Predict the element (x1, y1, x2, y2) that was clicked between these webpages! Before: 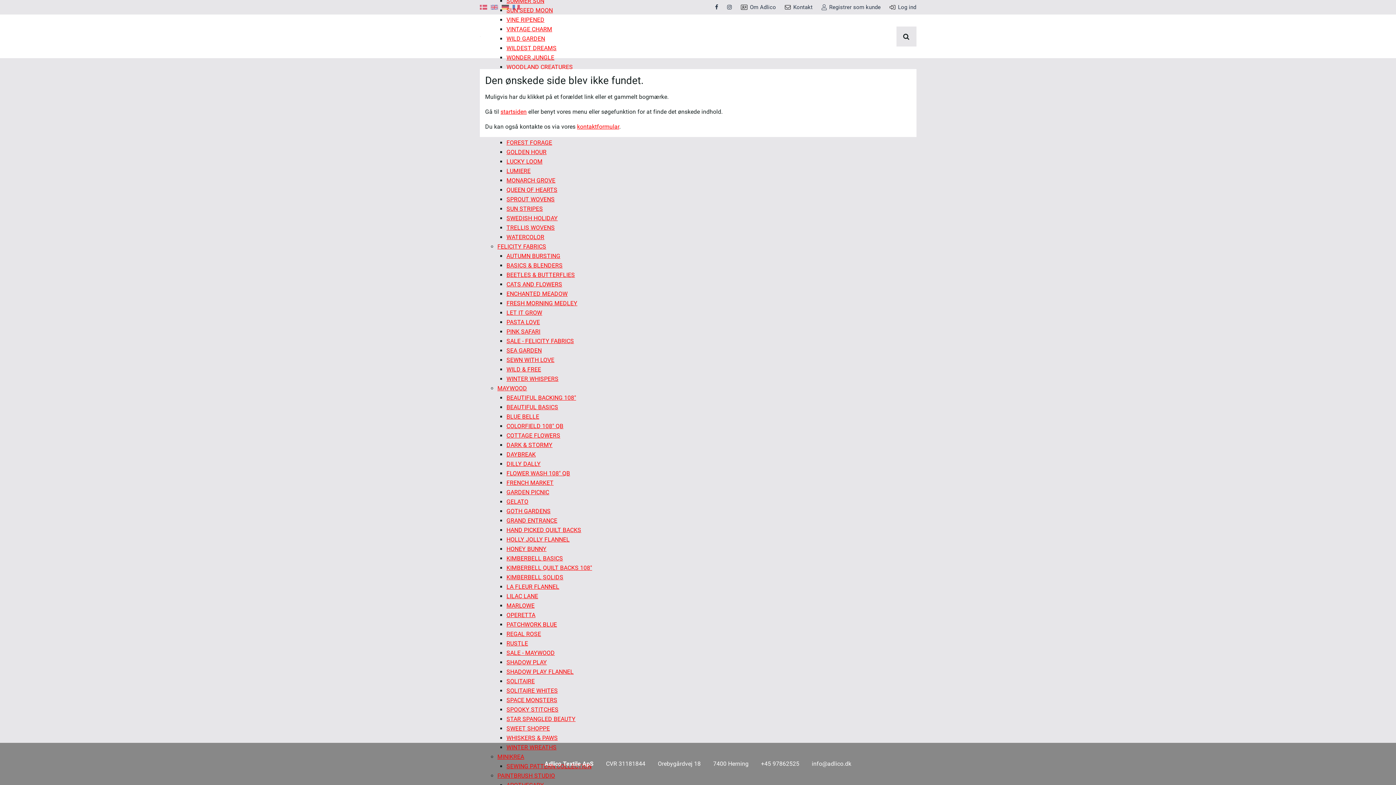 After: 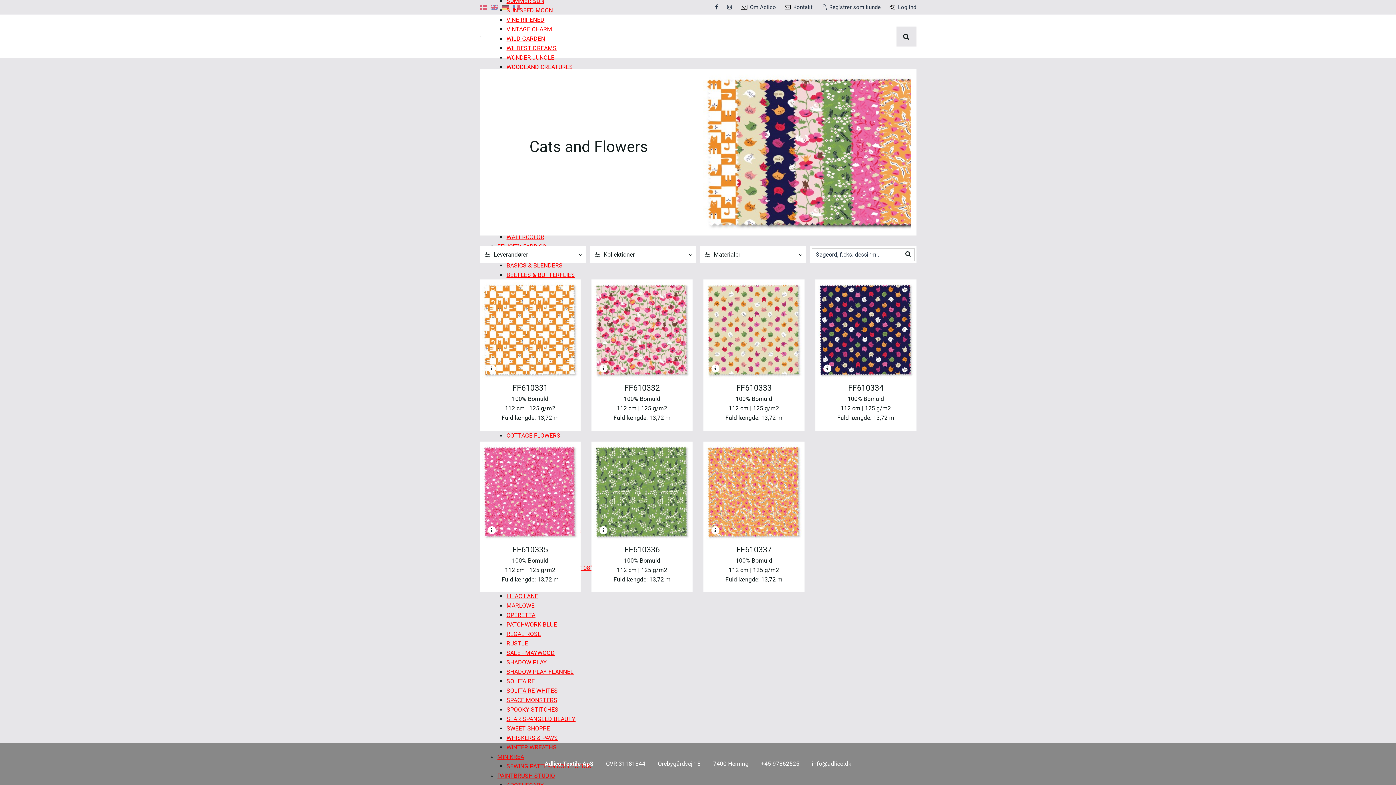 Action: bbox: (506, 281, 562, 288) label: CATS AND FLOWERS